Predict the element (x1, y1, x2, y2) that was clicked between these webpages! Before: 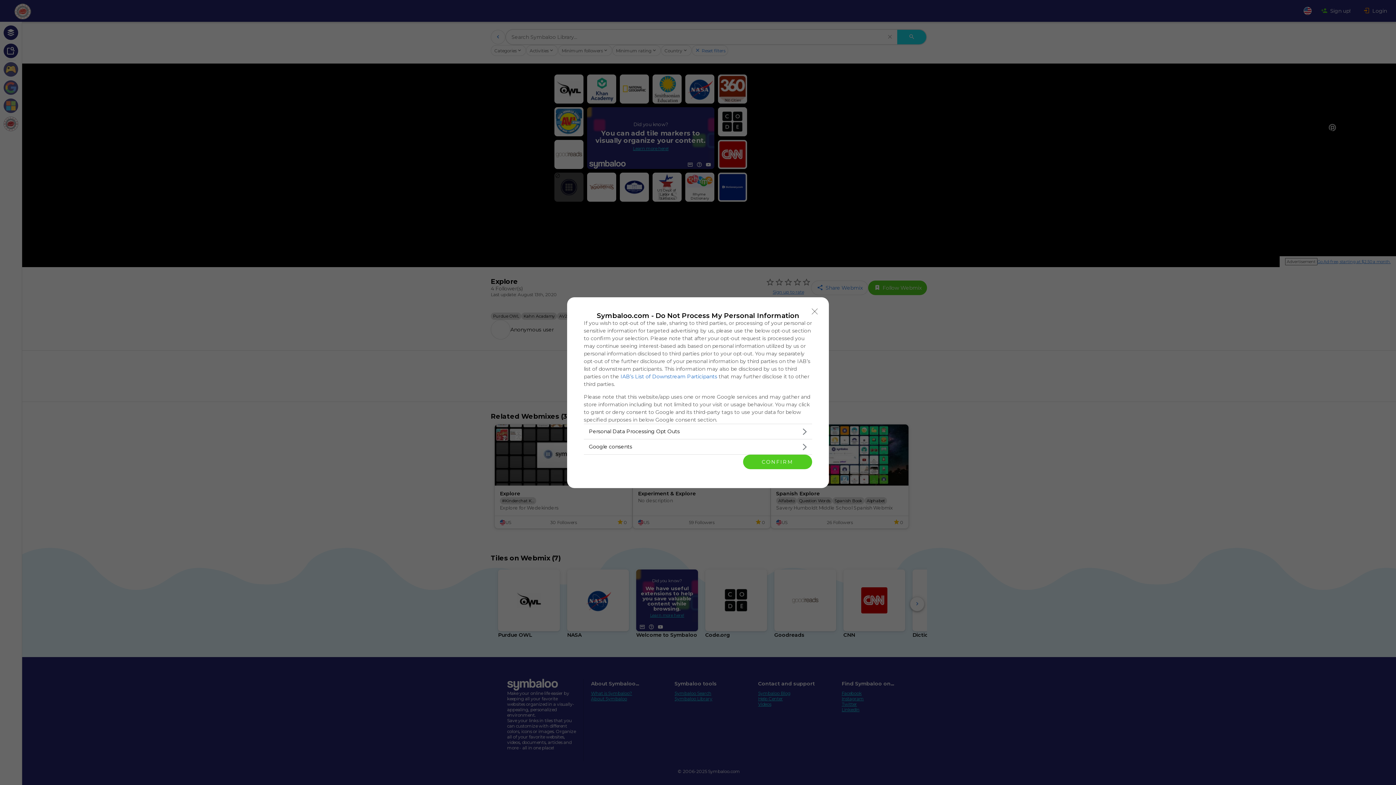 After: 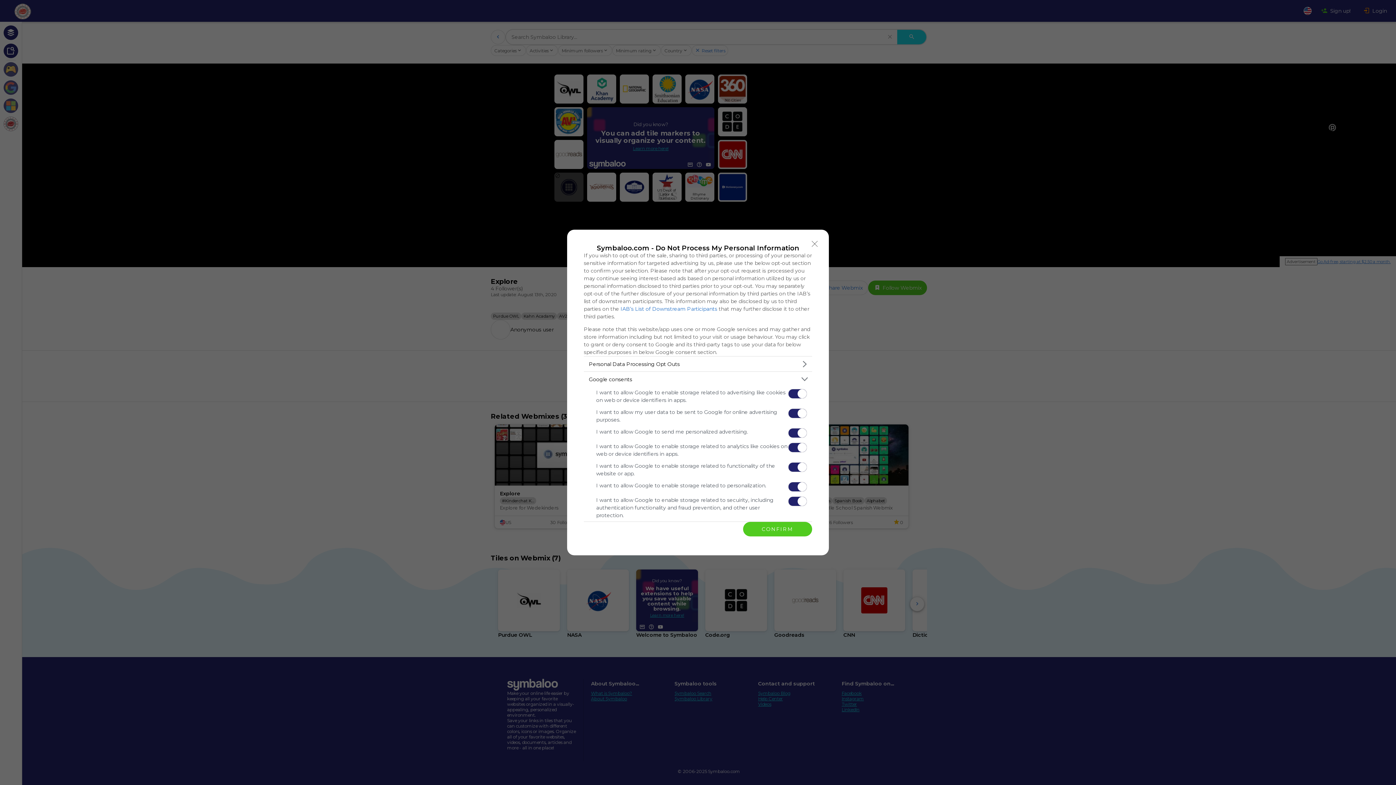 Action: label: Google consents bbox: (584, 439, 812, 454)